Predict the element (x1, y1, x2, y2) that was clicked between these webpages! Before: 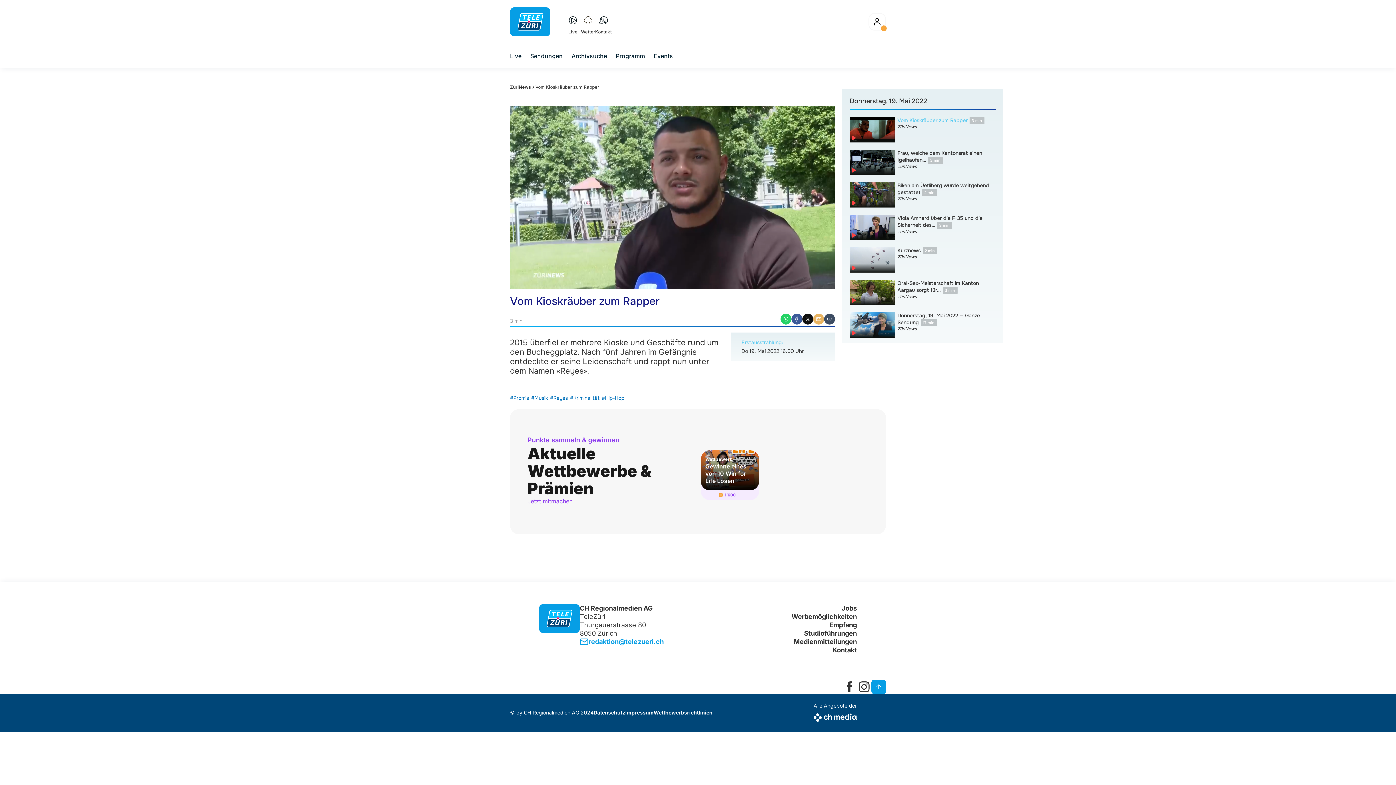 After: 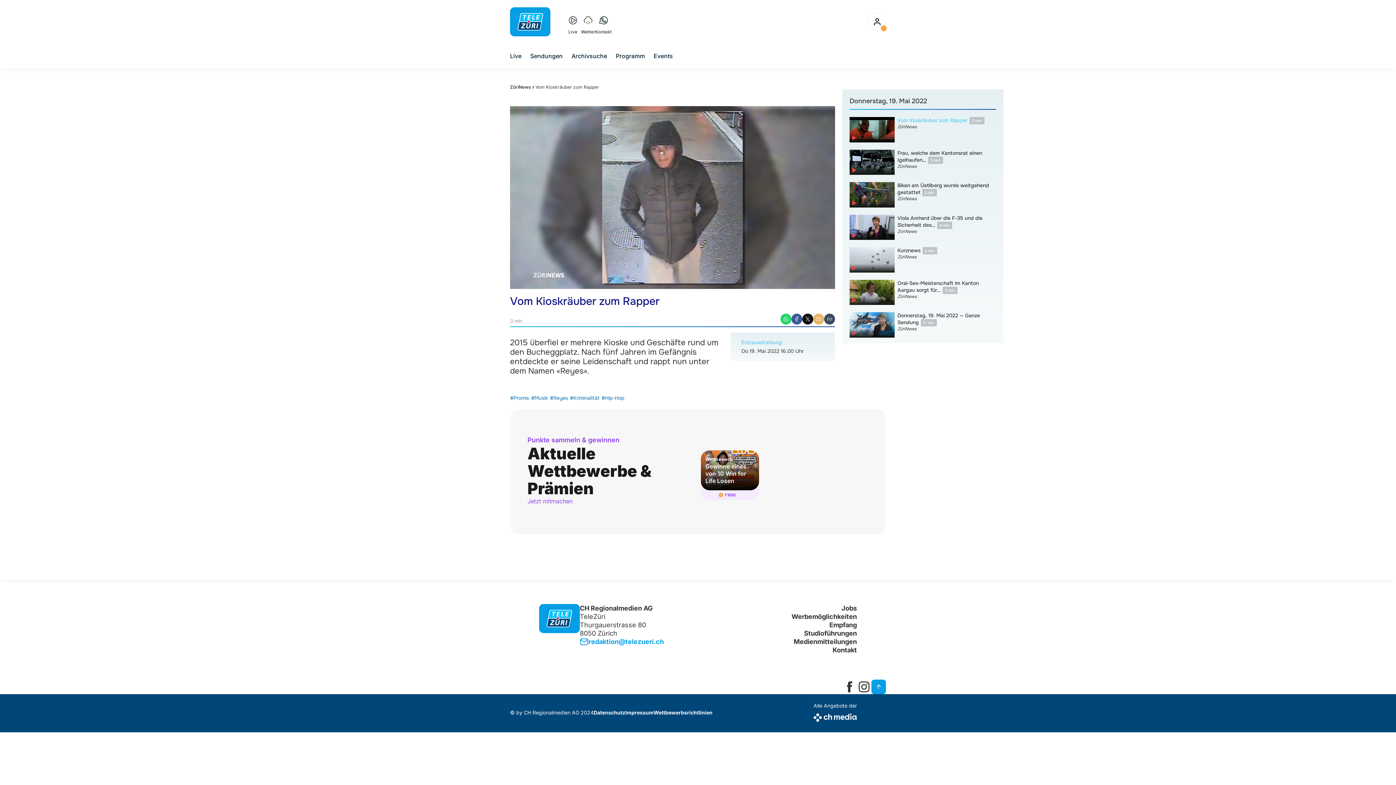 Action: bbox: (802, 313, 813, 324) label: X